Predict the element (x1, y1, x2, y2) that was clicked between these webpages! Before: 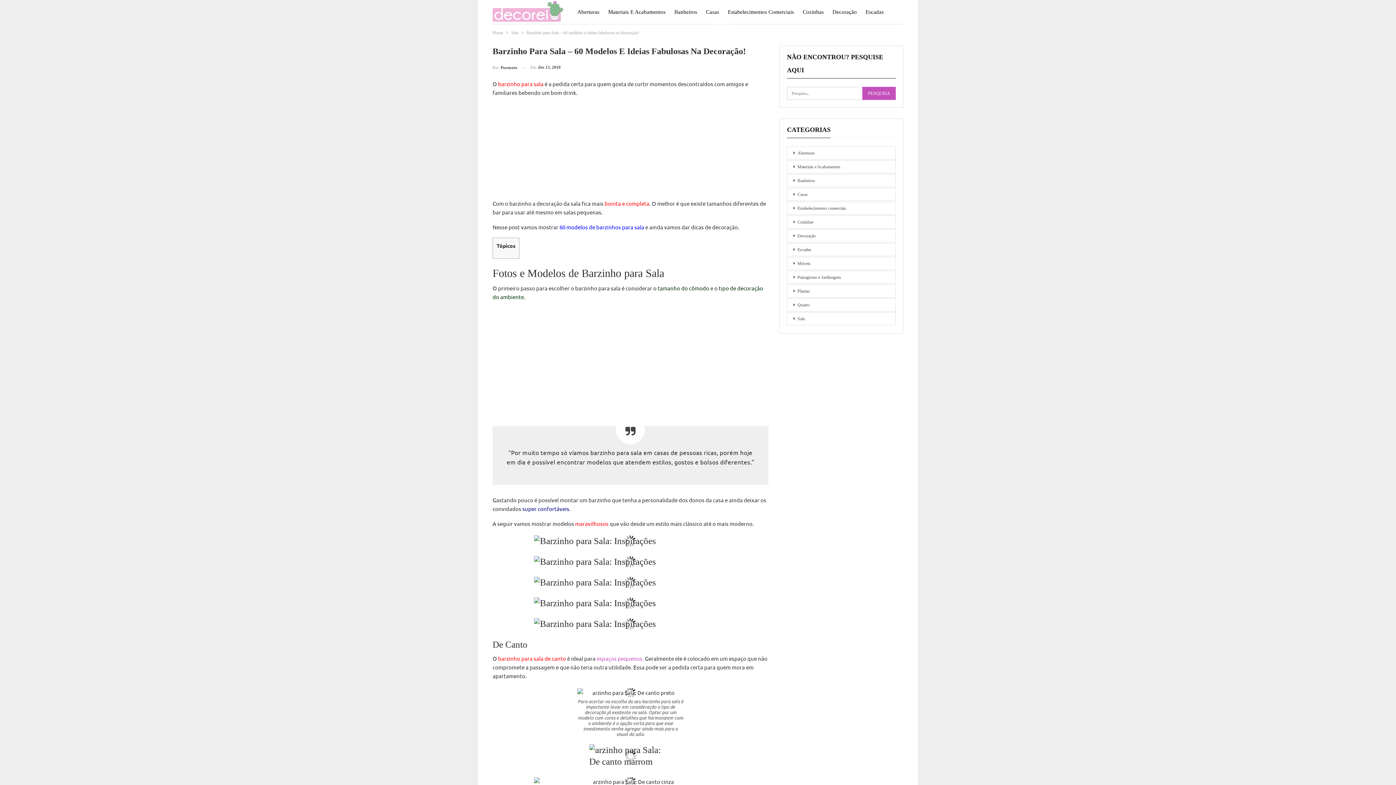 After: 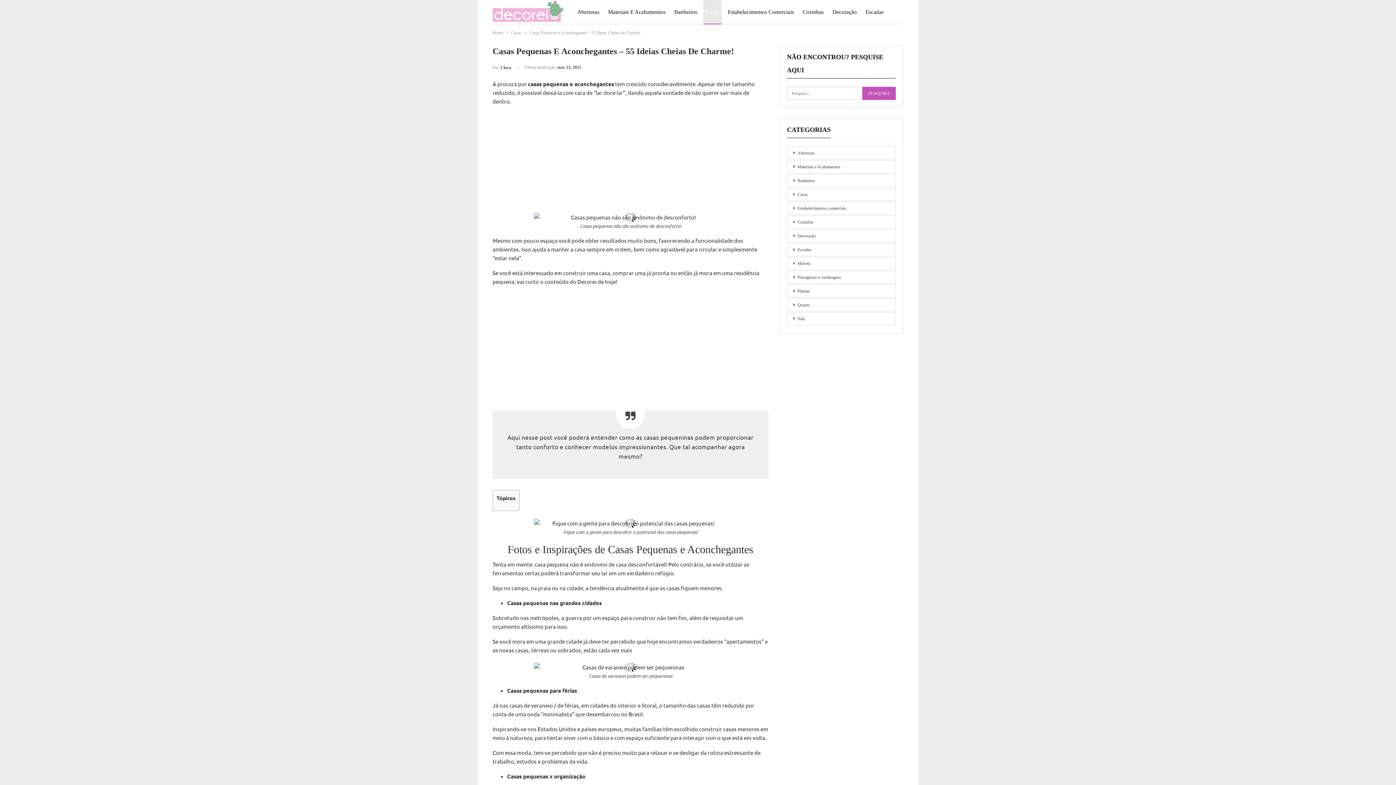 Action: bbox: (596, 655, 644, 662) label: espaços pequenos.